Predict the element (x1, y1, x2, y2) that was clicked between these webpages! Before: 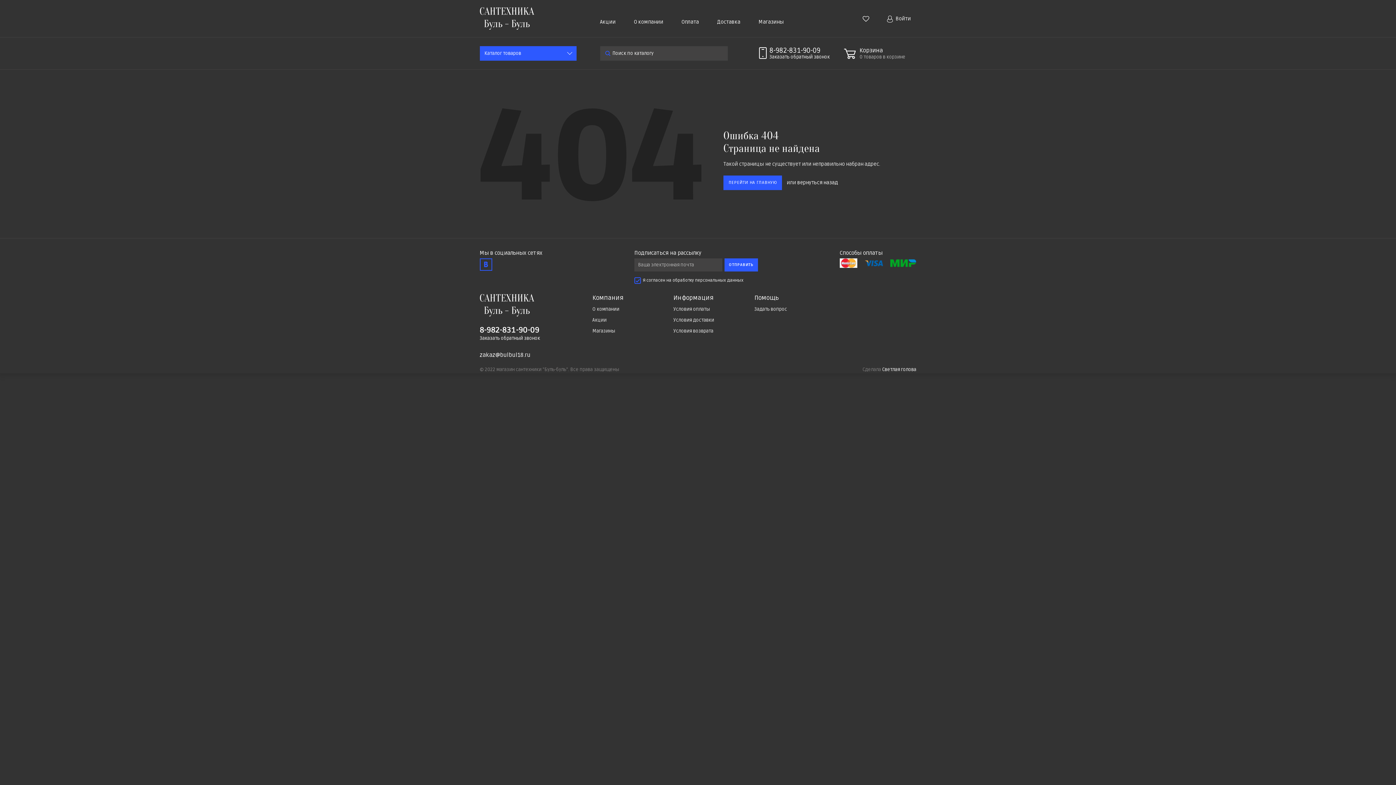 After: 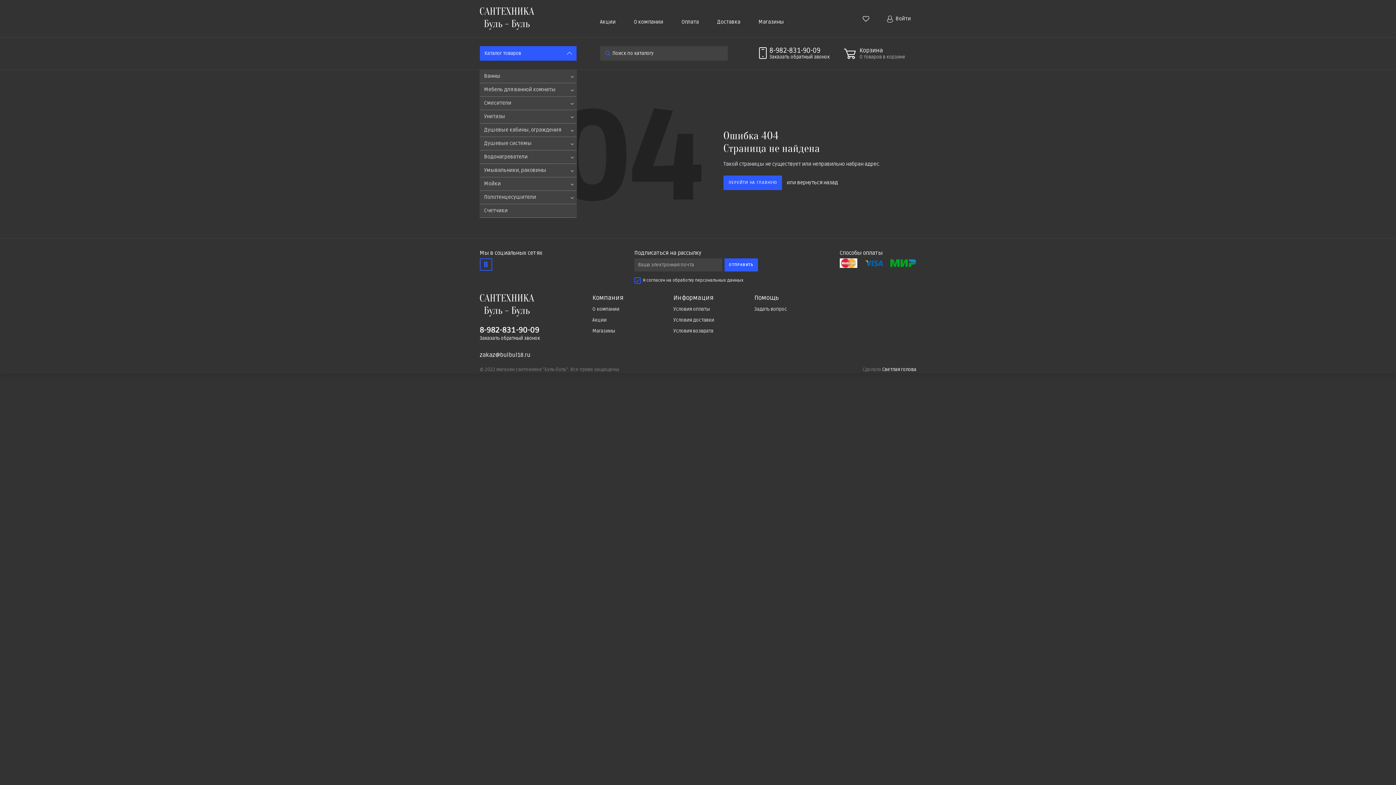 Action: label: Каталог товаров bbox: (479, 46, 576, 60)